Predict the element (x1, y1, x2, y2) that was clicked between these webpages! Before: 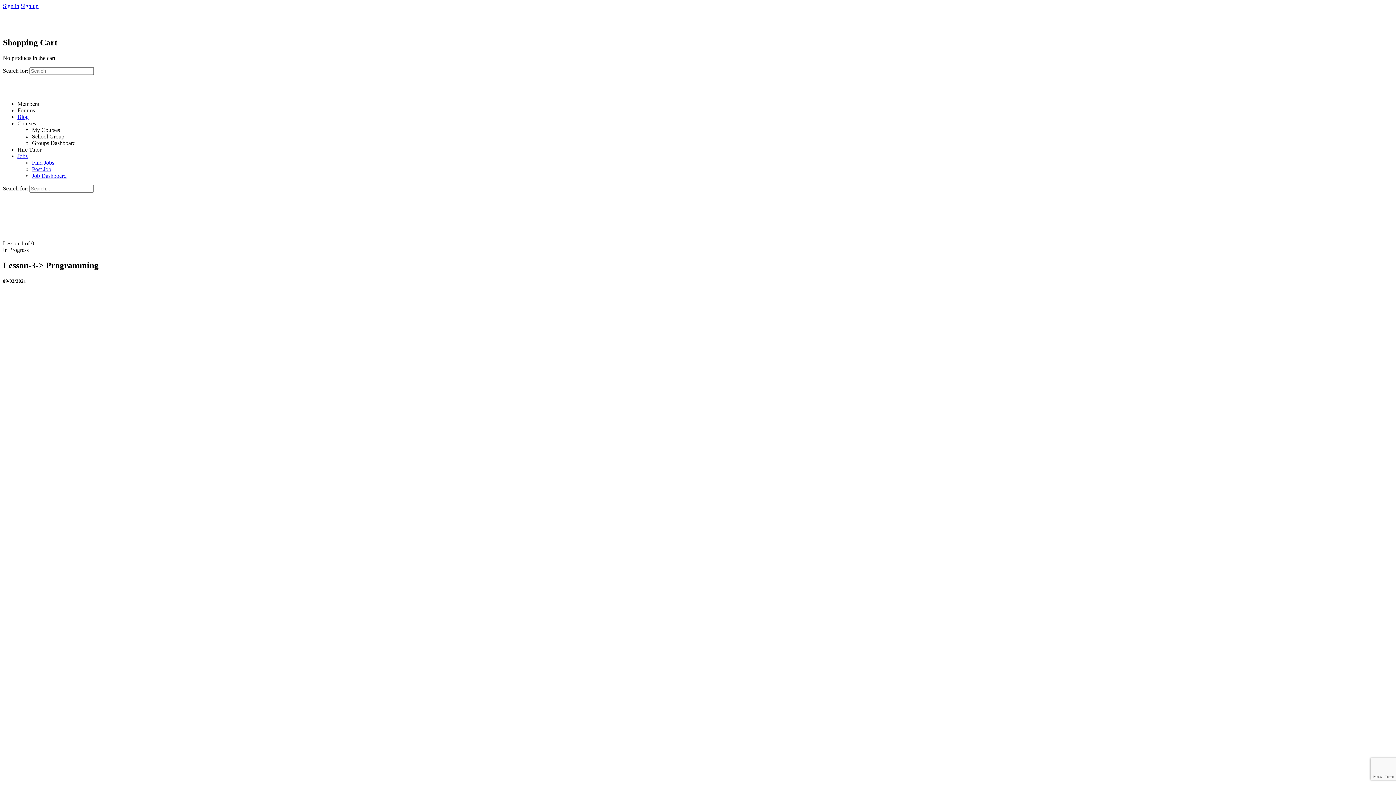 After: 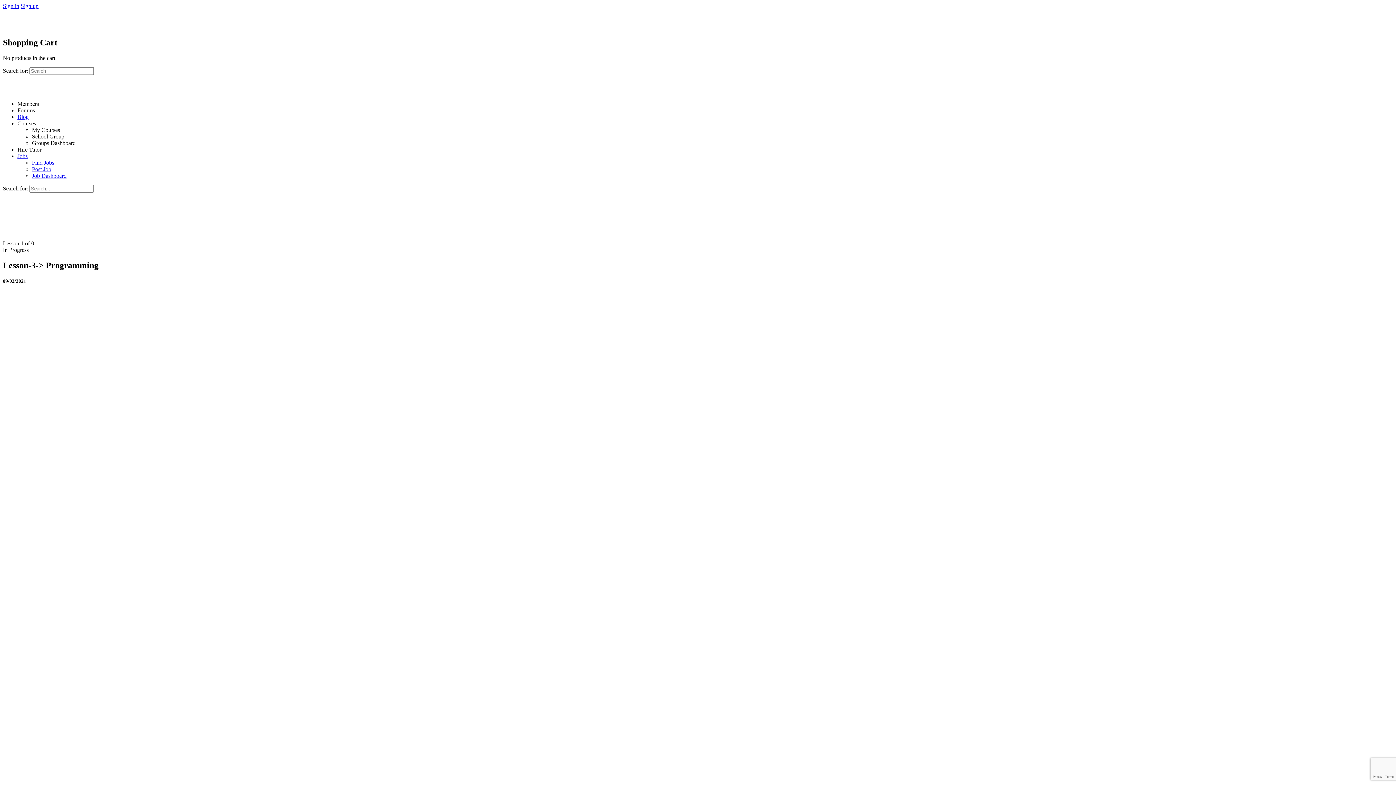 Action: label: Jobs bbox: (17, 153, 27, 159)